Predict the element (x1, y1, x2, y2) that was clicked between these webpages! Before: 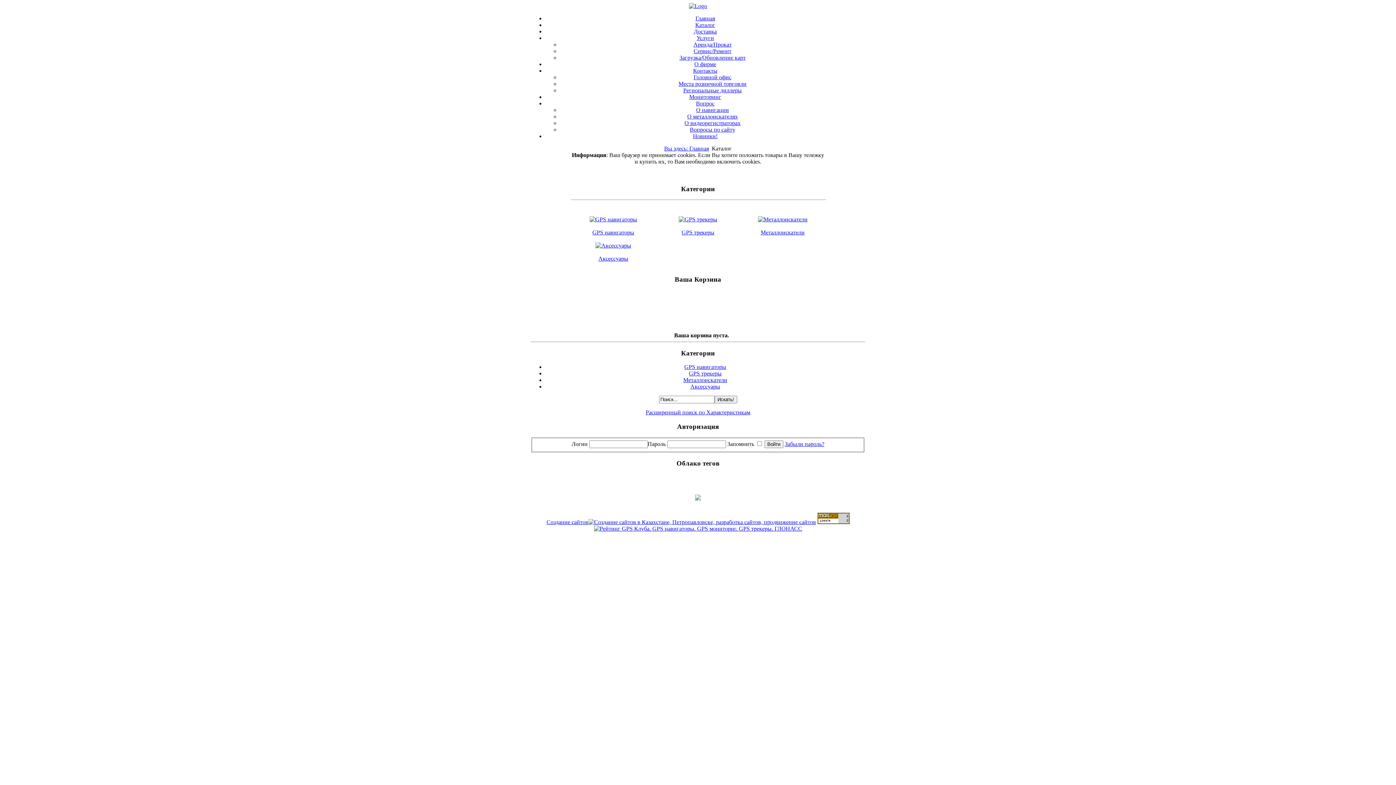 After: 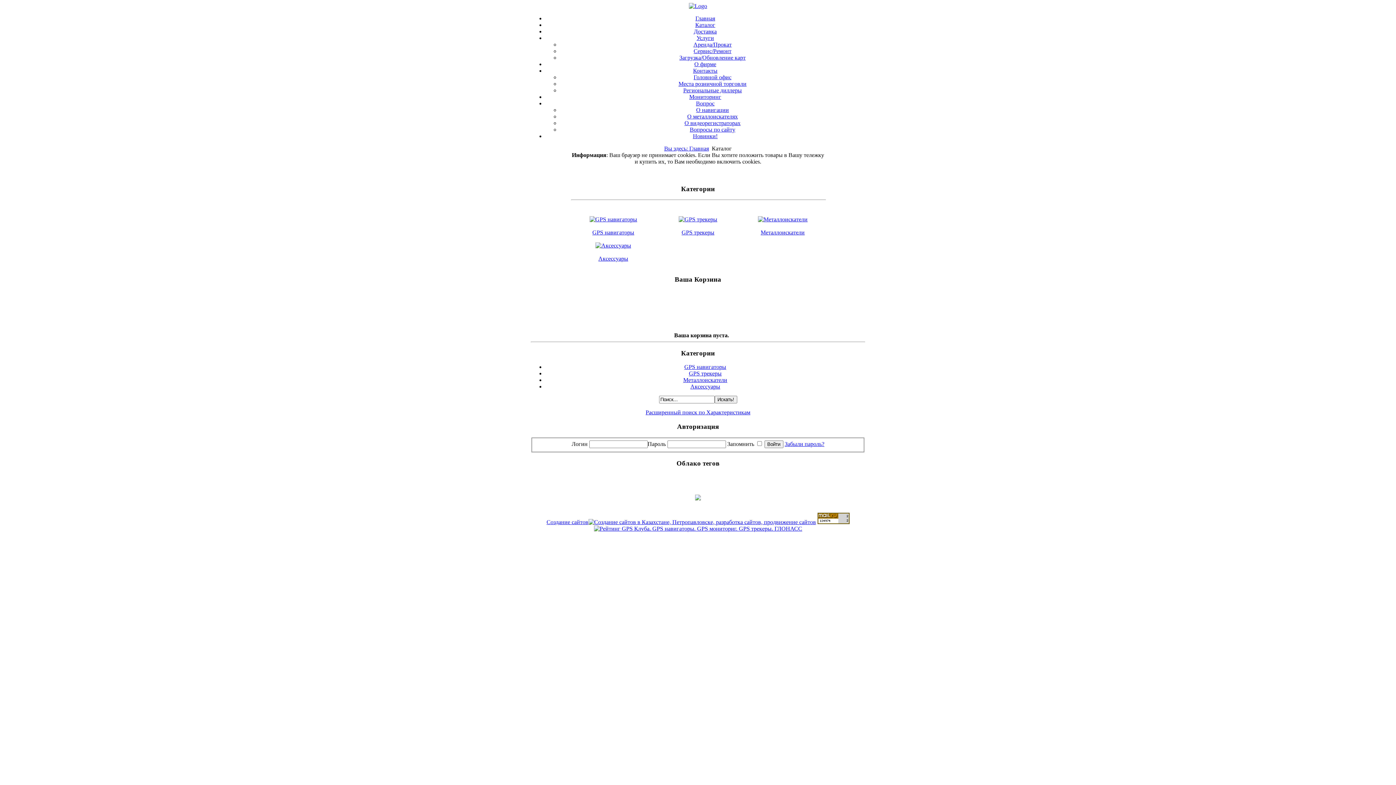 Action: bbox: (546, 519, 816, 525) label: Создание сайтов